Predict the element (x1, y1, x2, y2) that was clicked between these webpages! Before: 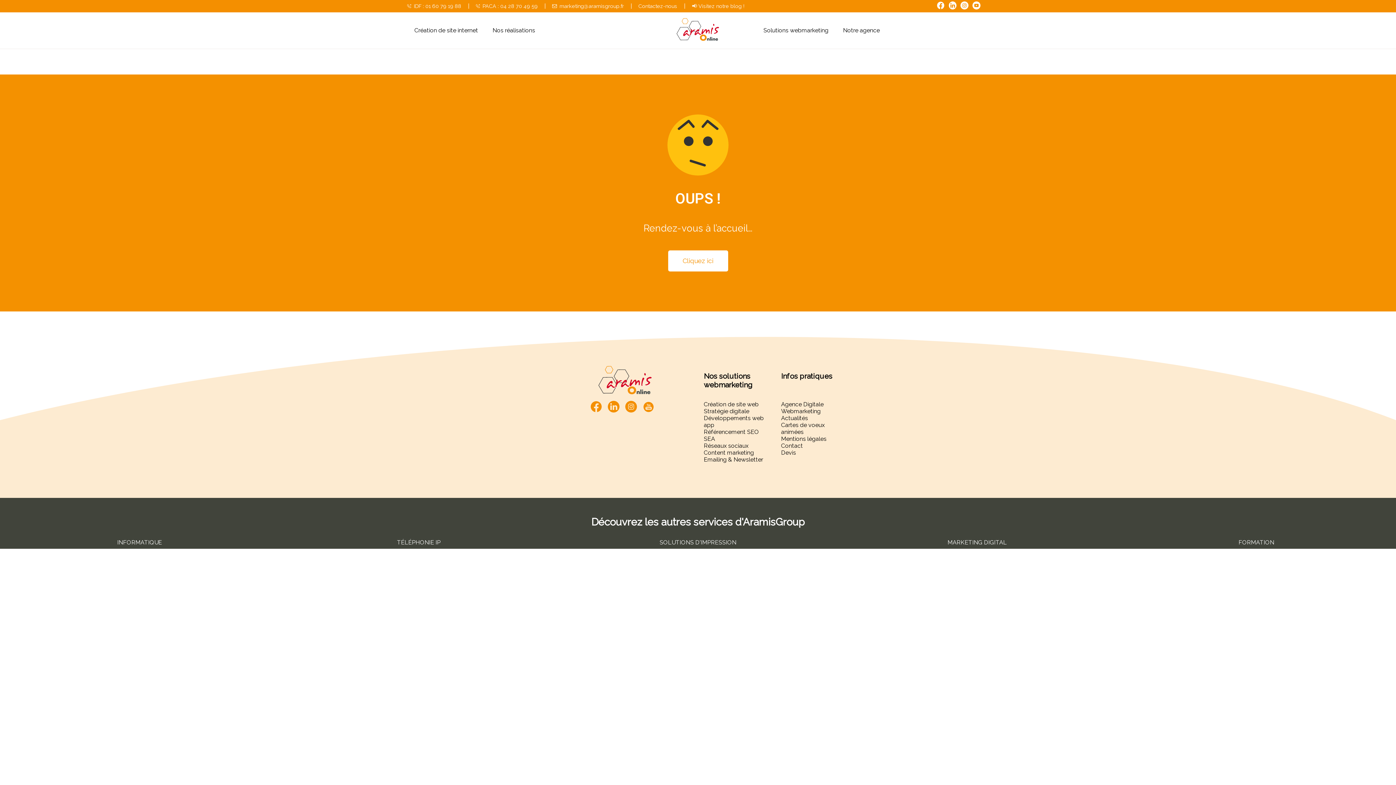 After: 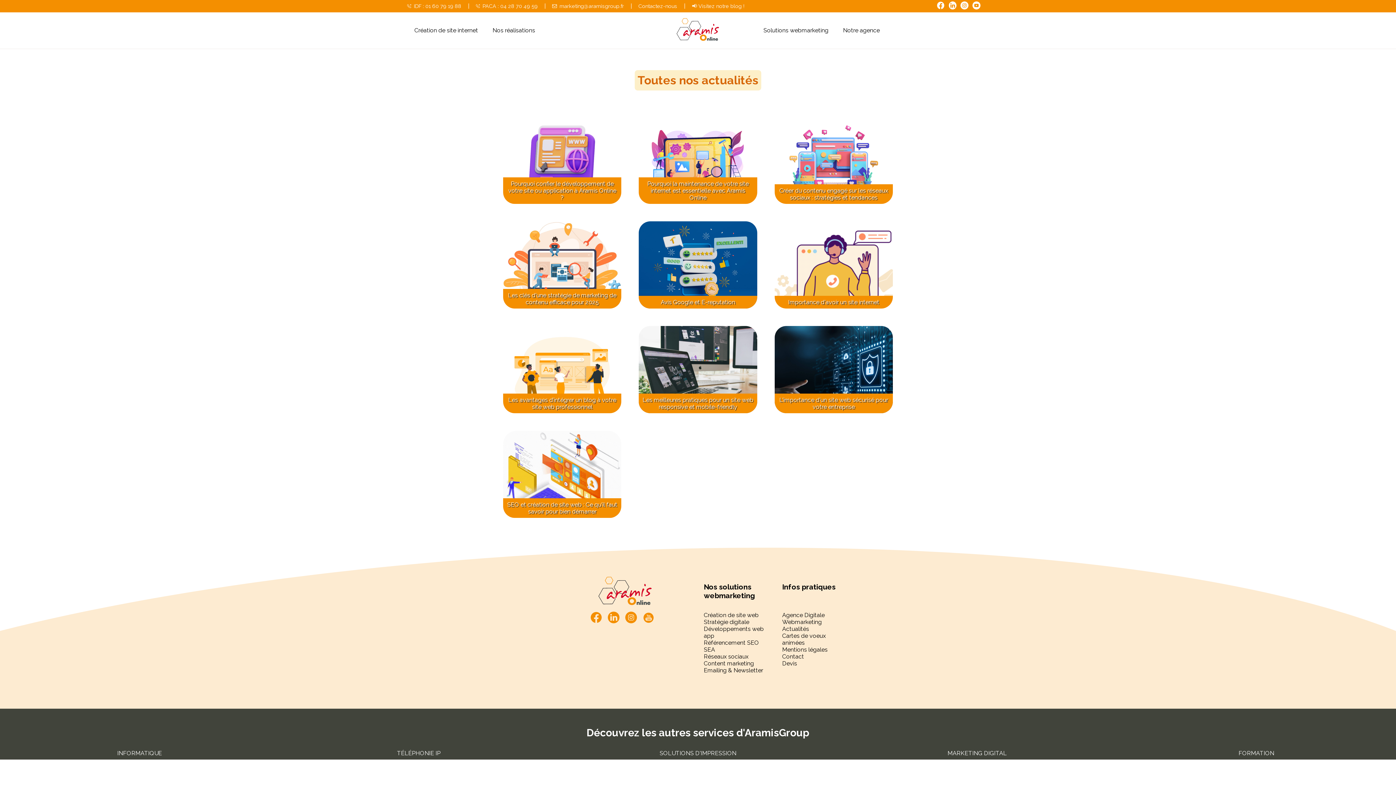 Action: bbox: (781, 414, 808, 421) label: Actualités